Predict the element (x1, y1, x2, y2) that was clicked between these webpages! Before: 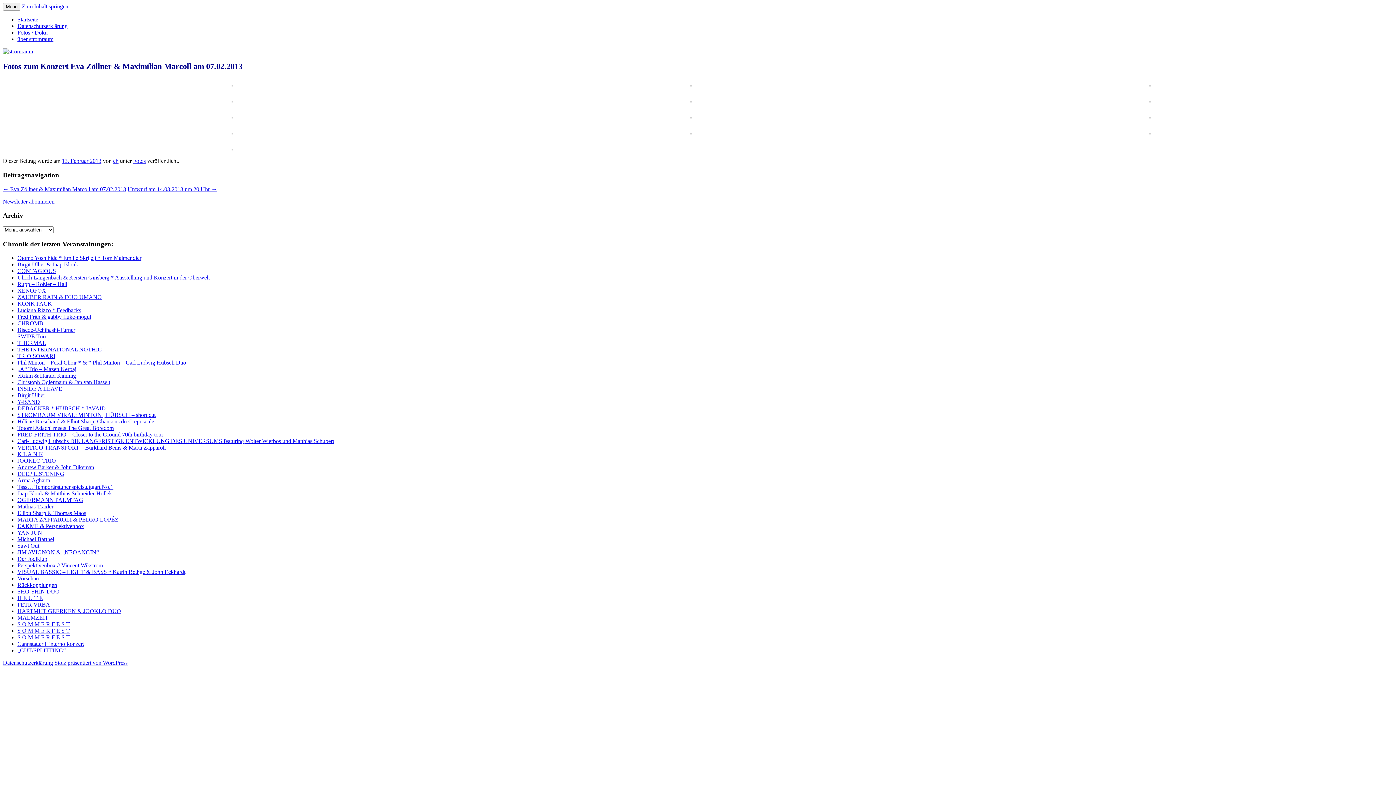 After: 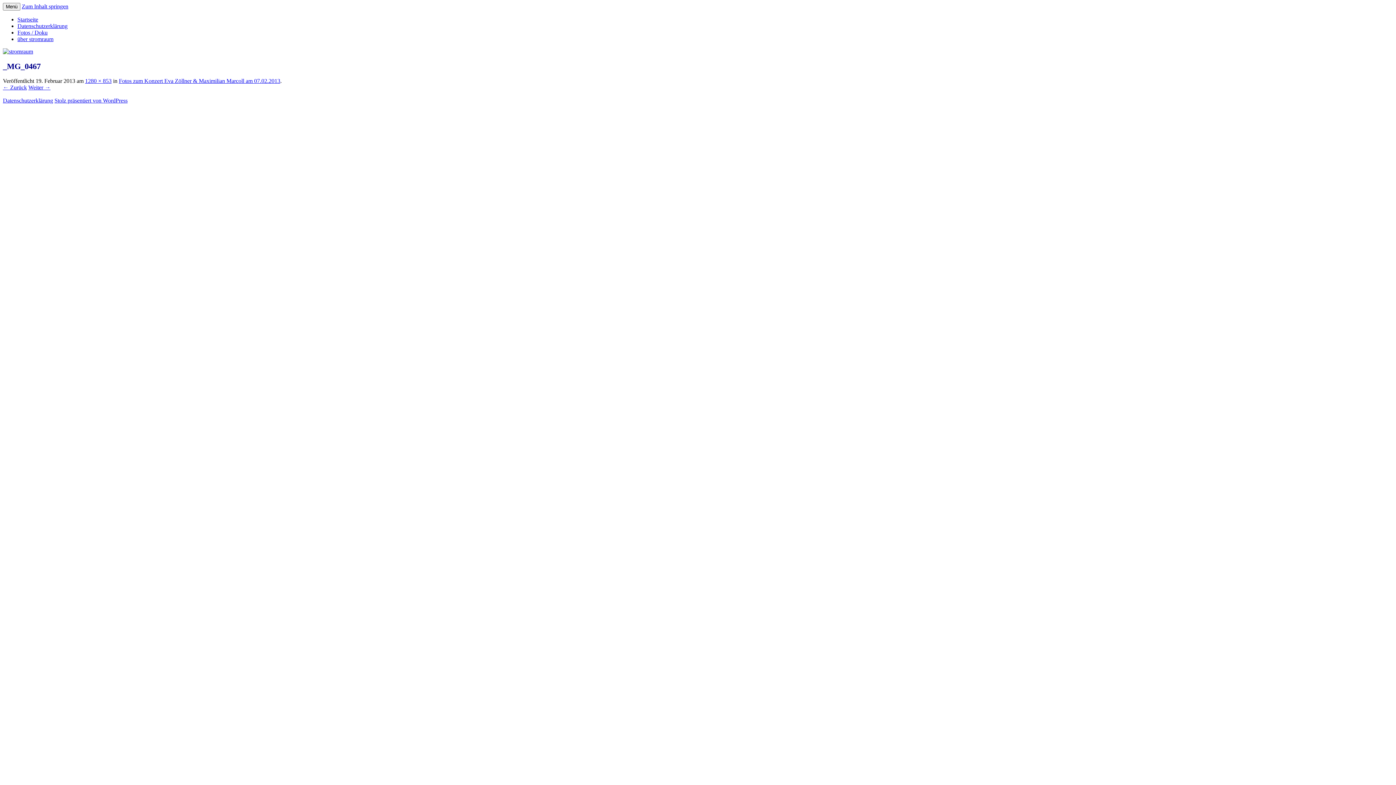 Action: bbox: (690, 129, 691, 135)